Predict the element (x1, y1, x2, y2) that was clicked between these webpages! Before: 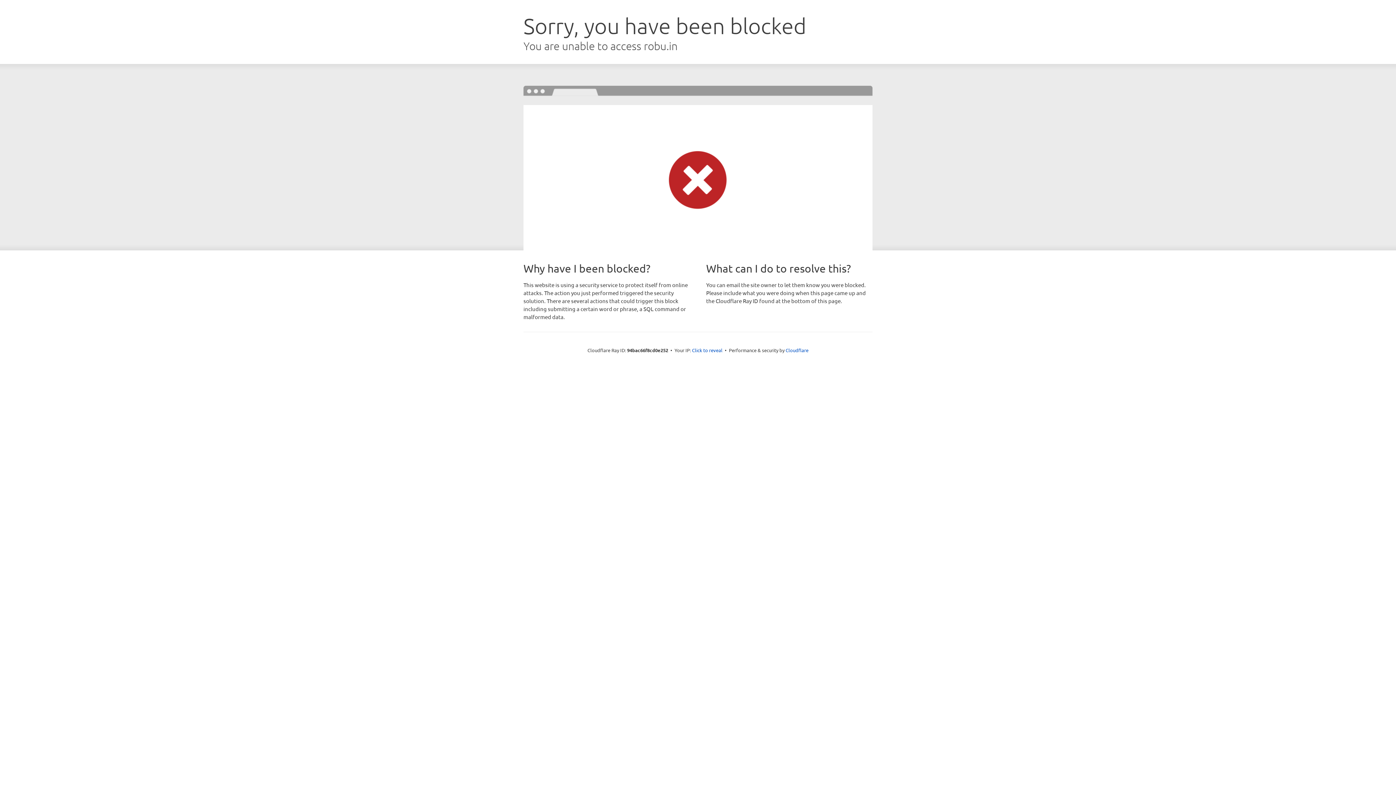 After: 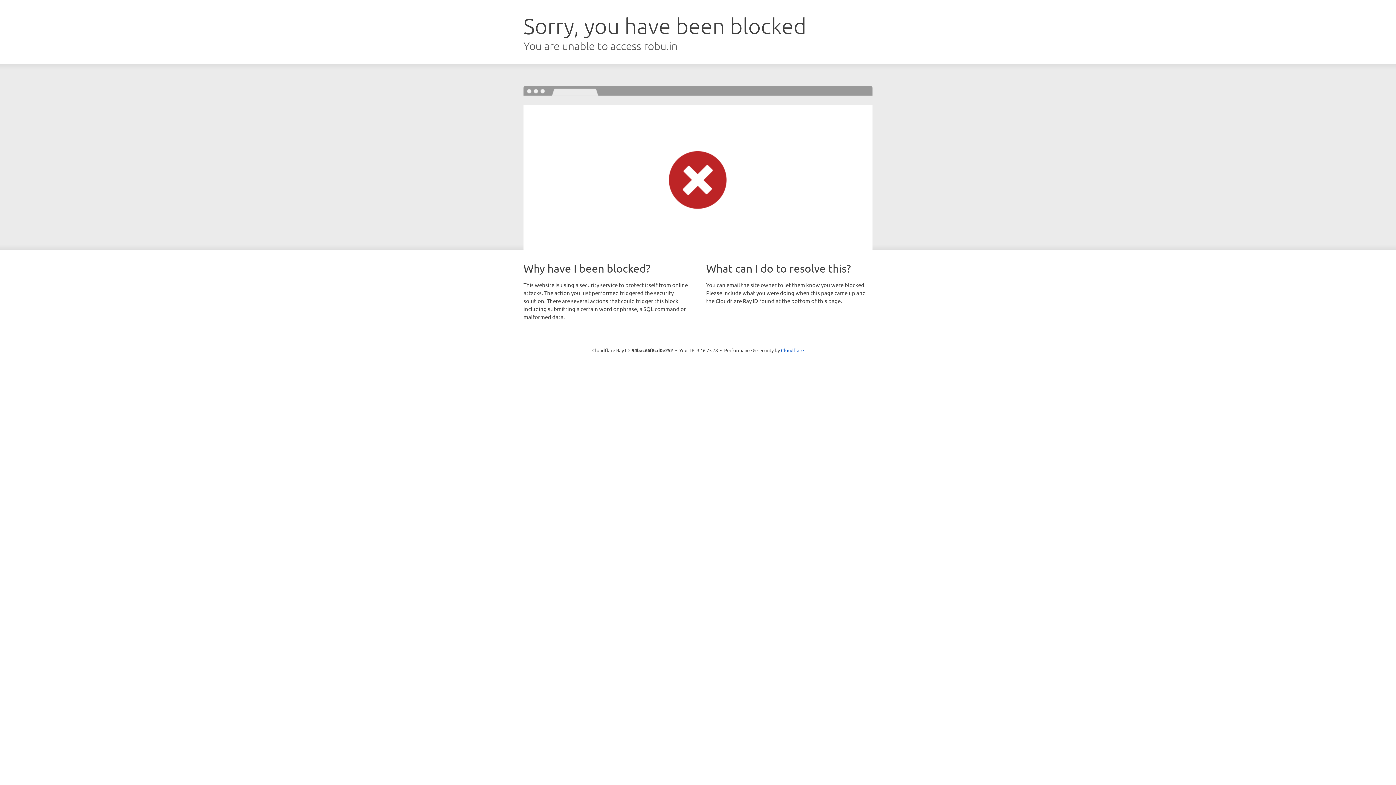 Action: label: Click to reveal bbox: (692, 346, 722, 353)